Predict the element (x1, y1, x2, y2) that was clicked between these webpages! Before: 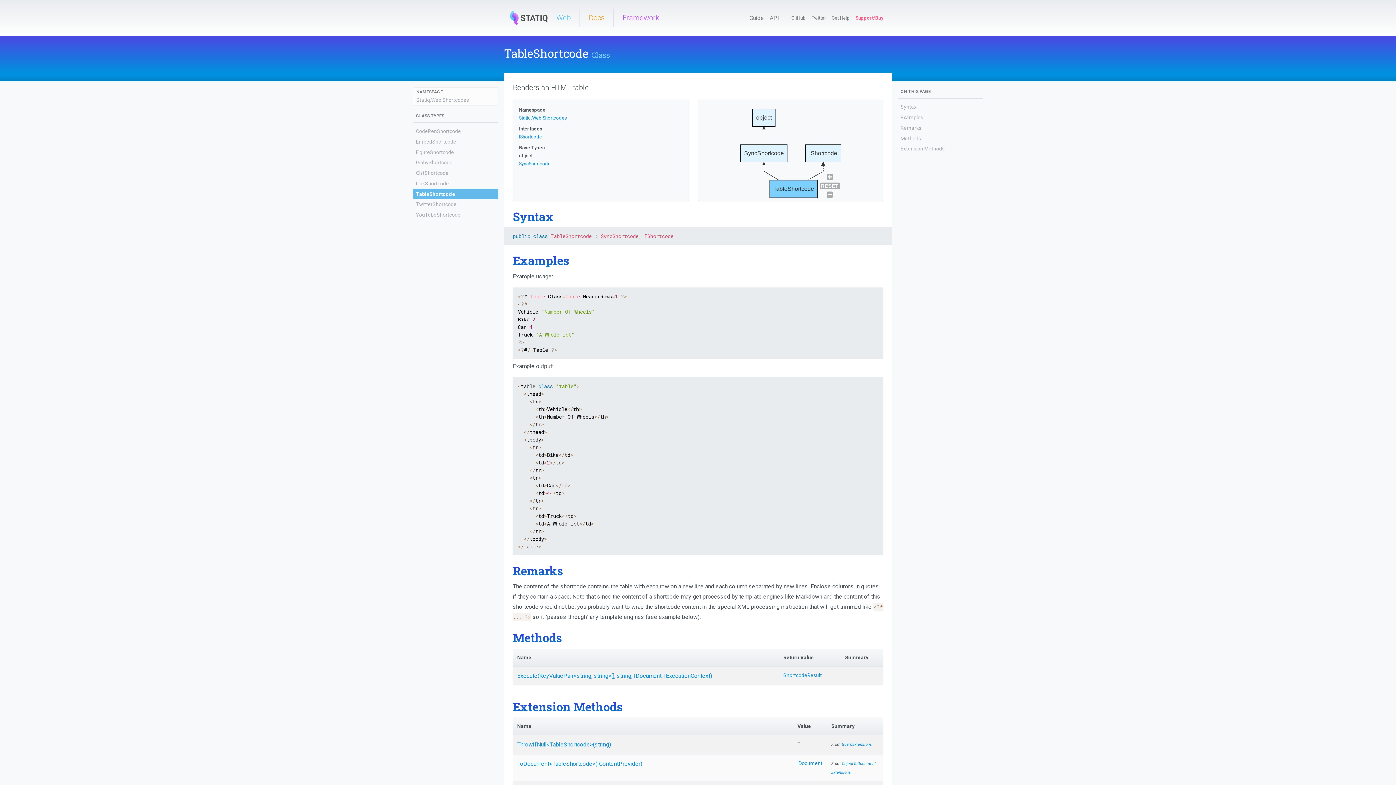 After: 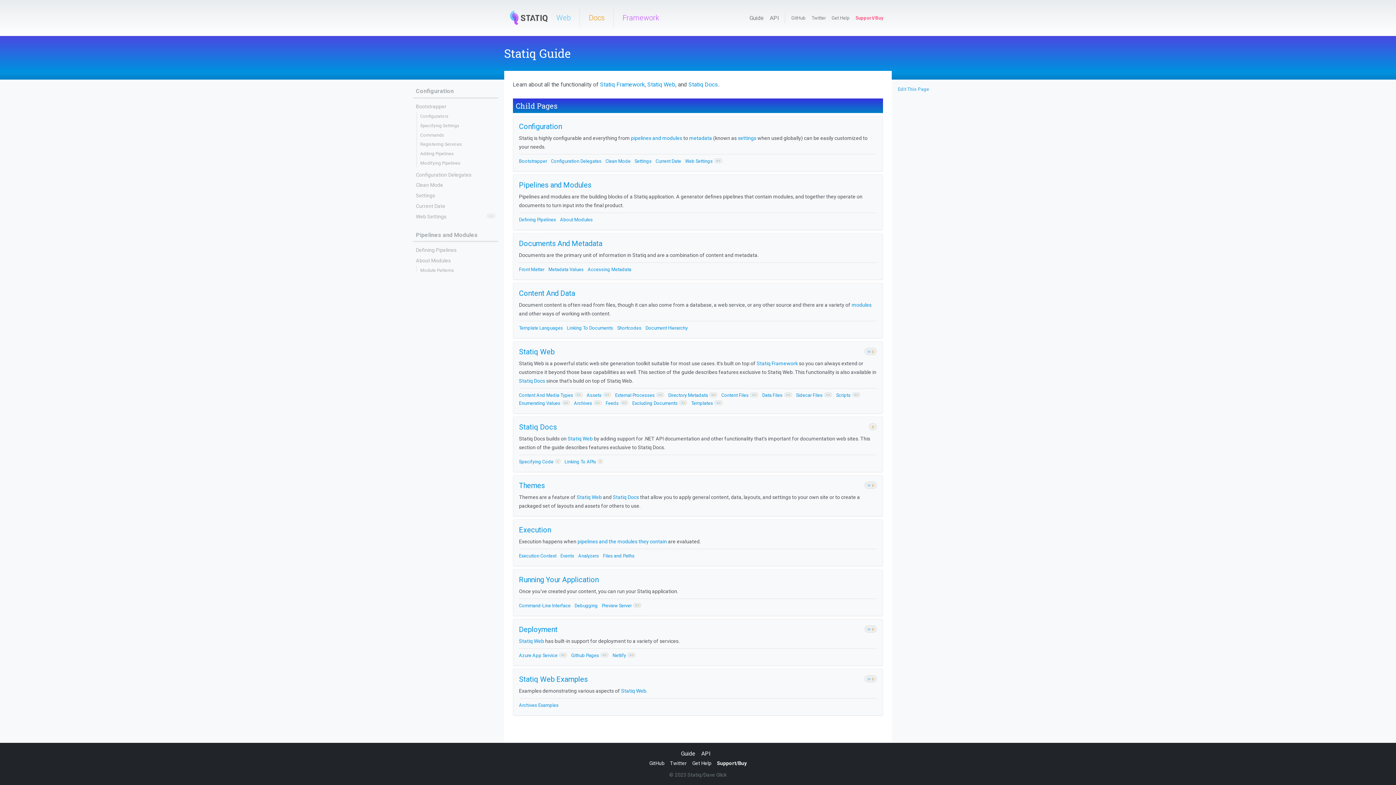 Action: label: Guide bbox: (746, 10, 767, 26)